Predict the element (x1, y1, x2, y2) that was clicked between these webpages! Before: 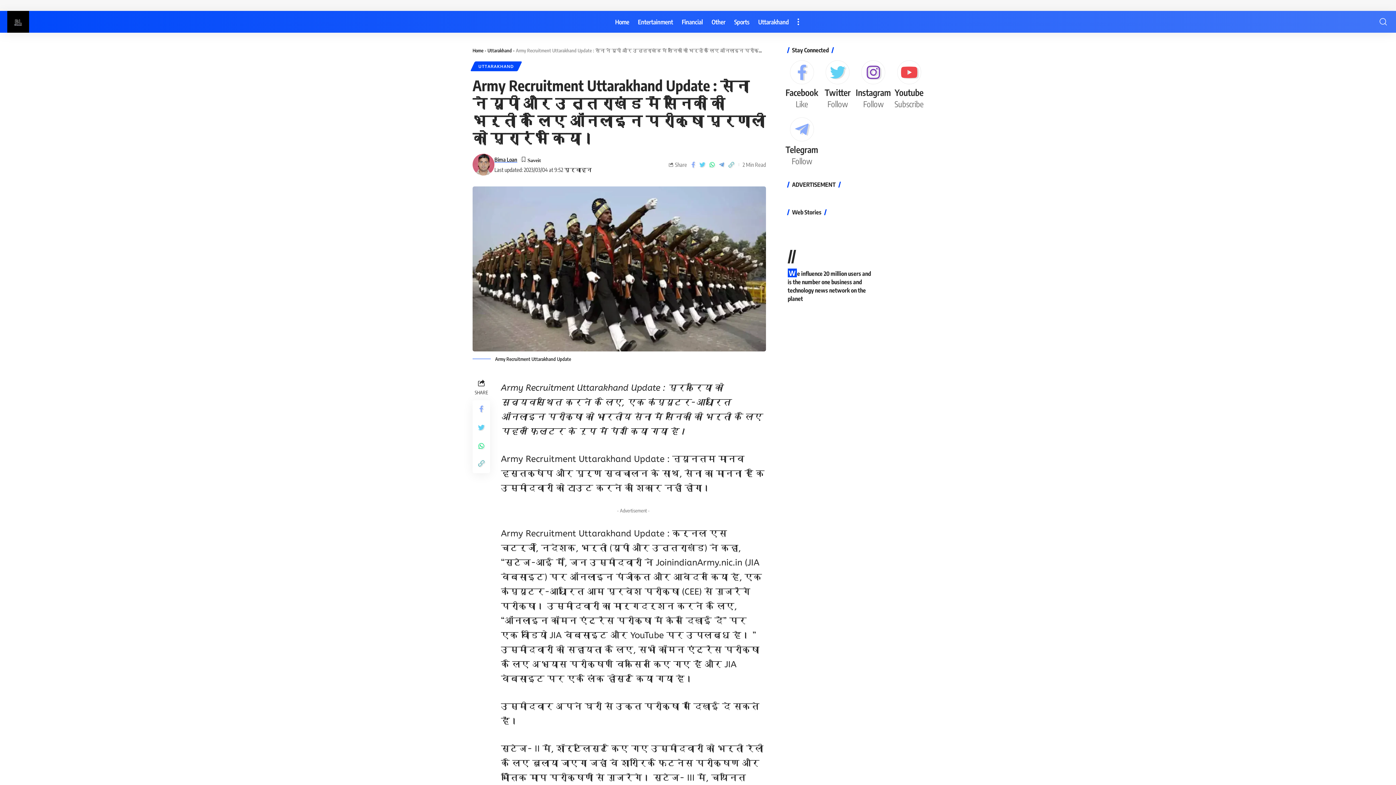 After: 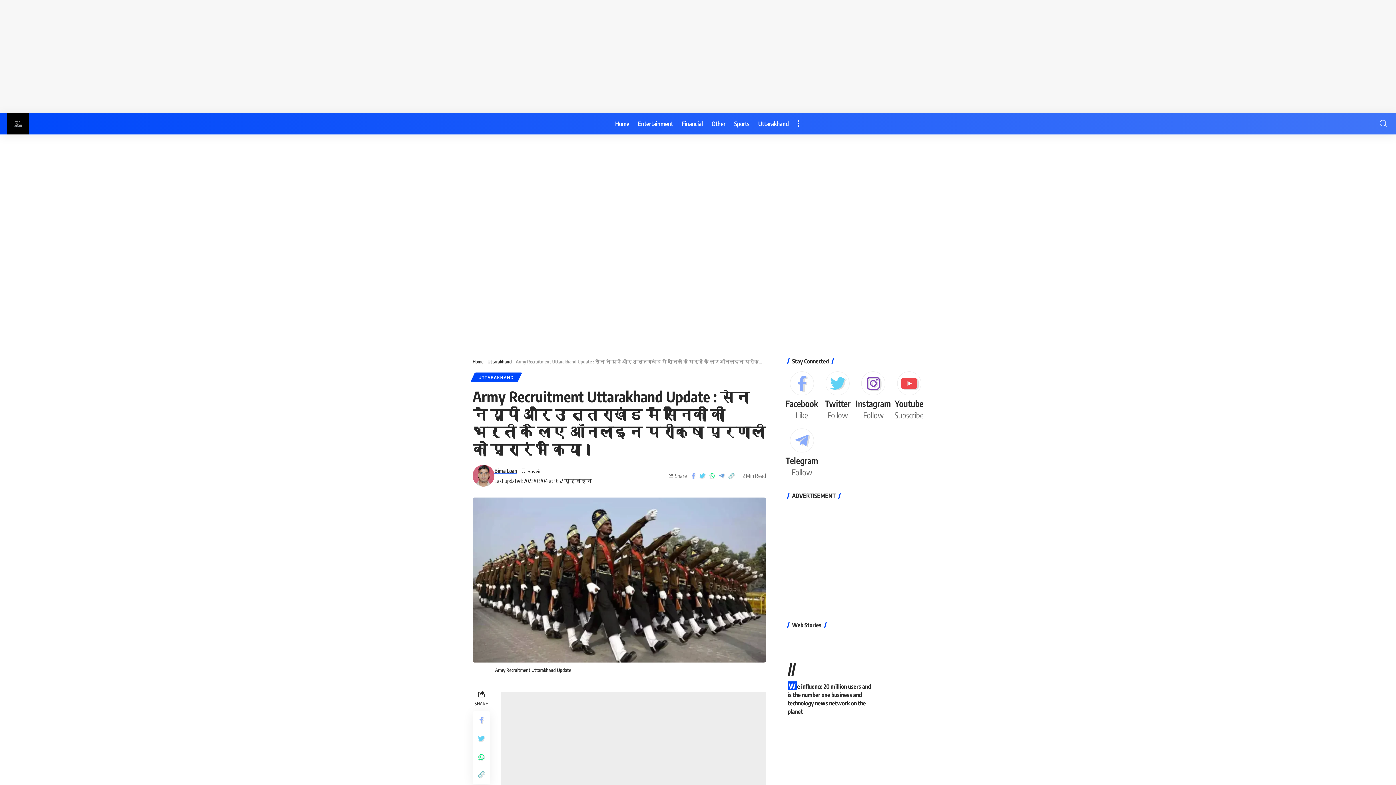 Action: label: Telegram bbox: (784, 113, 820, 170)